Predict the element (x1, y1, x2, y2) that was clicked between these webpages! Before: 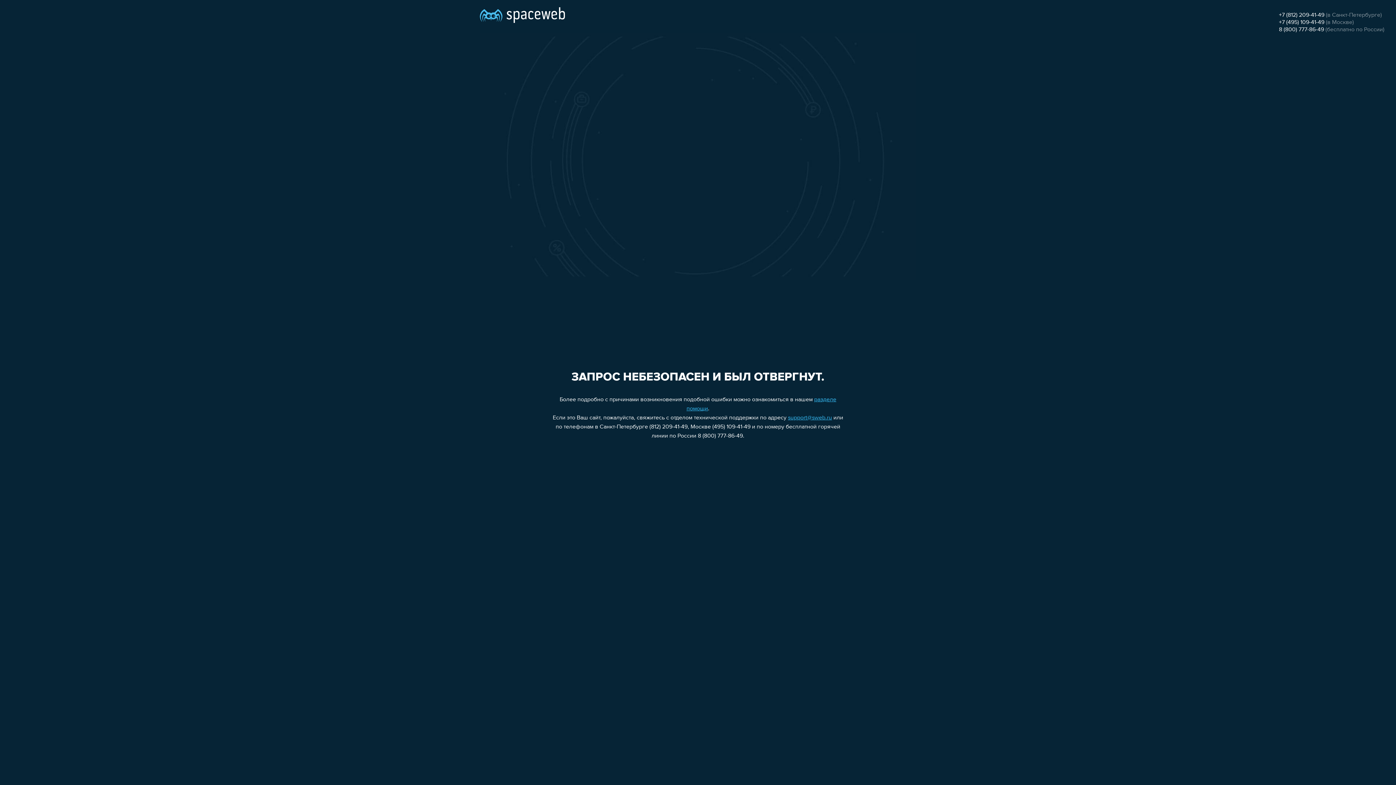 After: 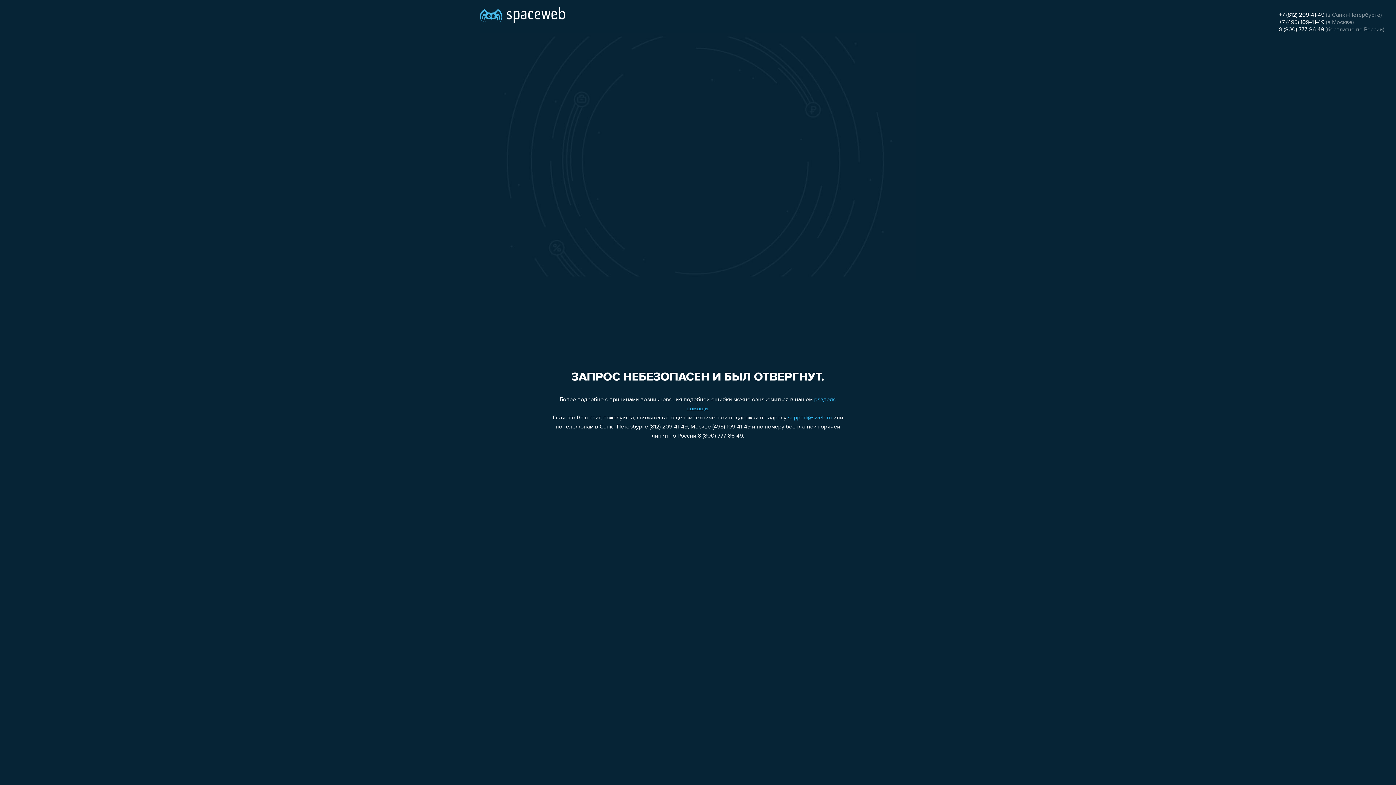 Action: bbox: (788, 415, 832, 421) label: support@sweb.ru